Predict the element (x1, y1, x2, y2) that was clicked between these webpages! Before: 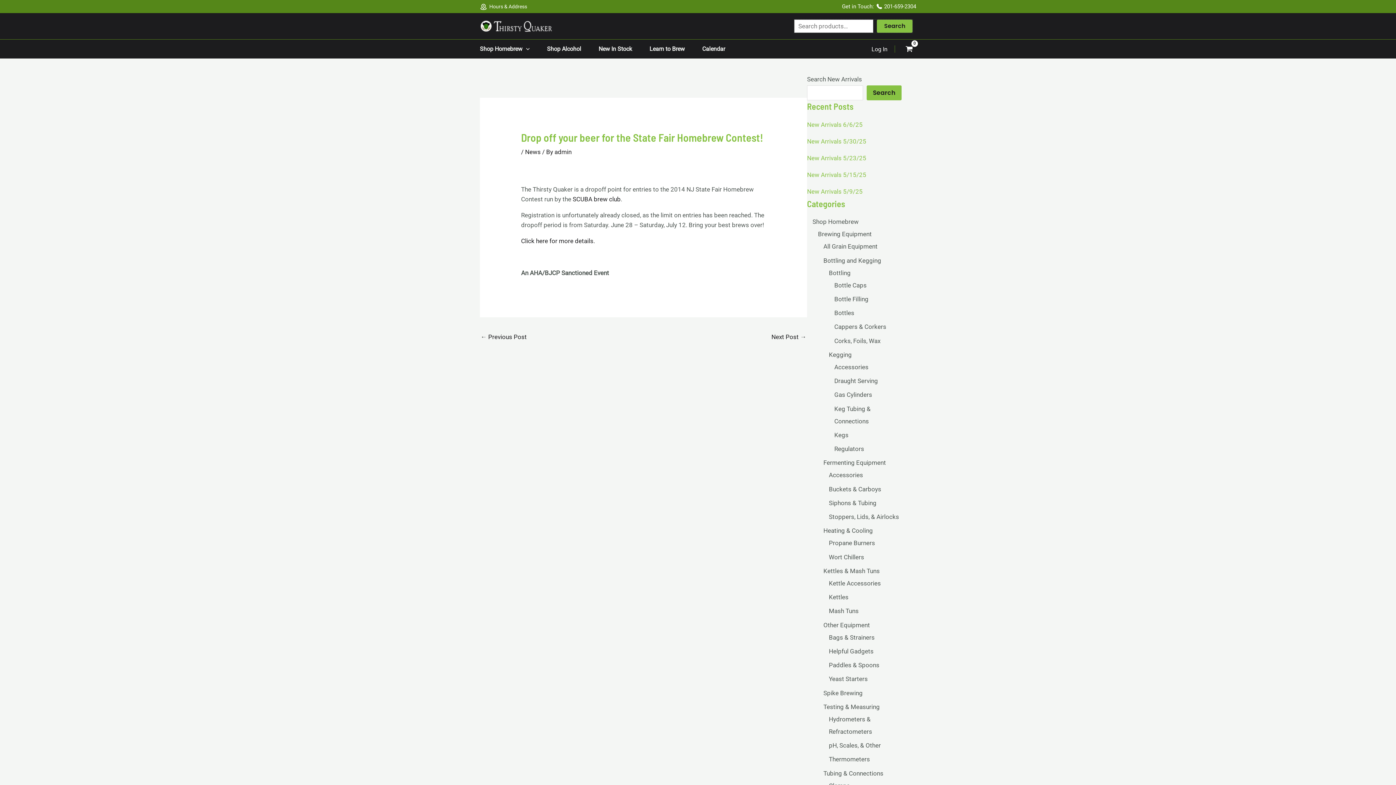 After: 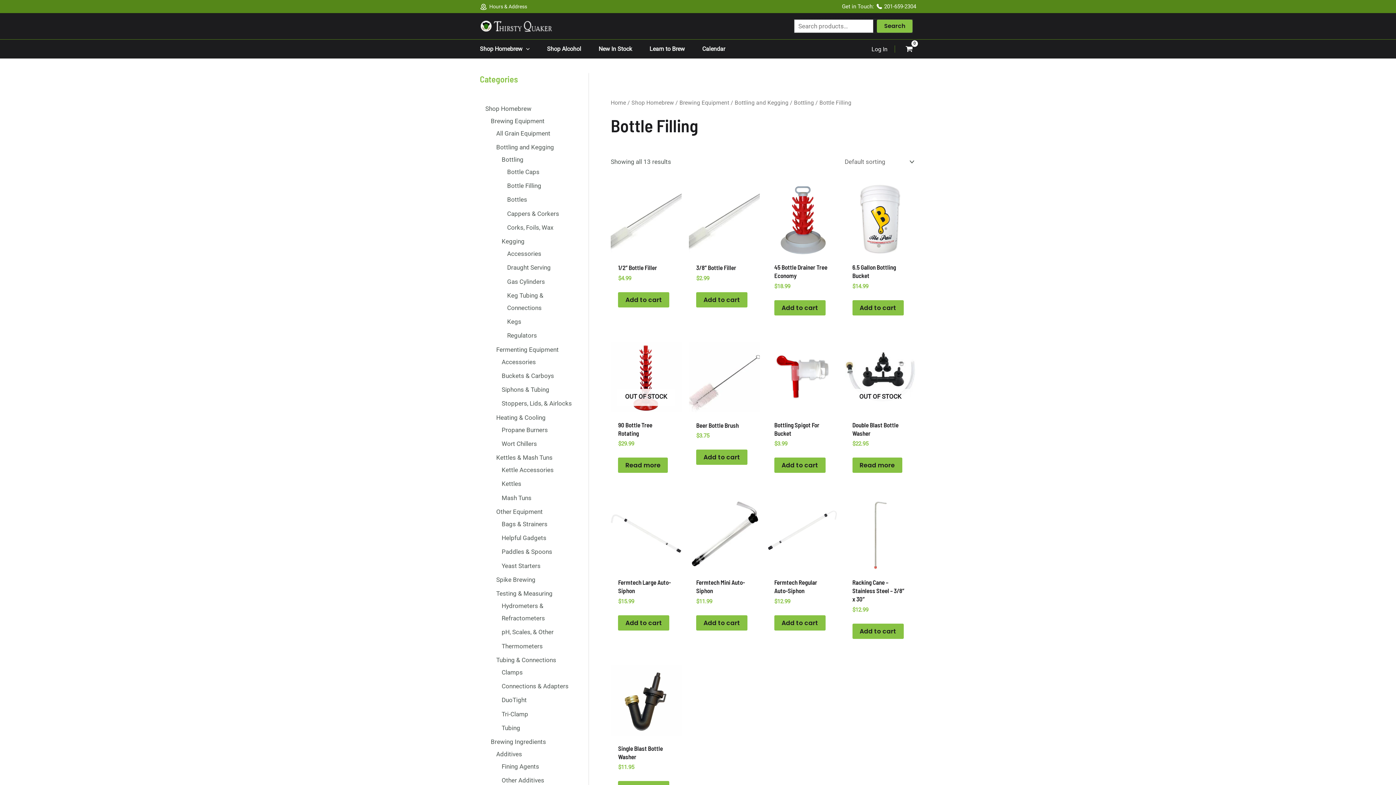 Action: bbox: (834, 295, 868, 302) label: Bottle Filling